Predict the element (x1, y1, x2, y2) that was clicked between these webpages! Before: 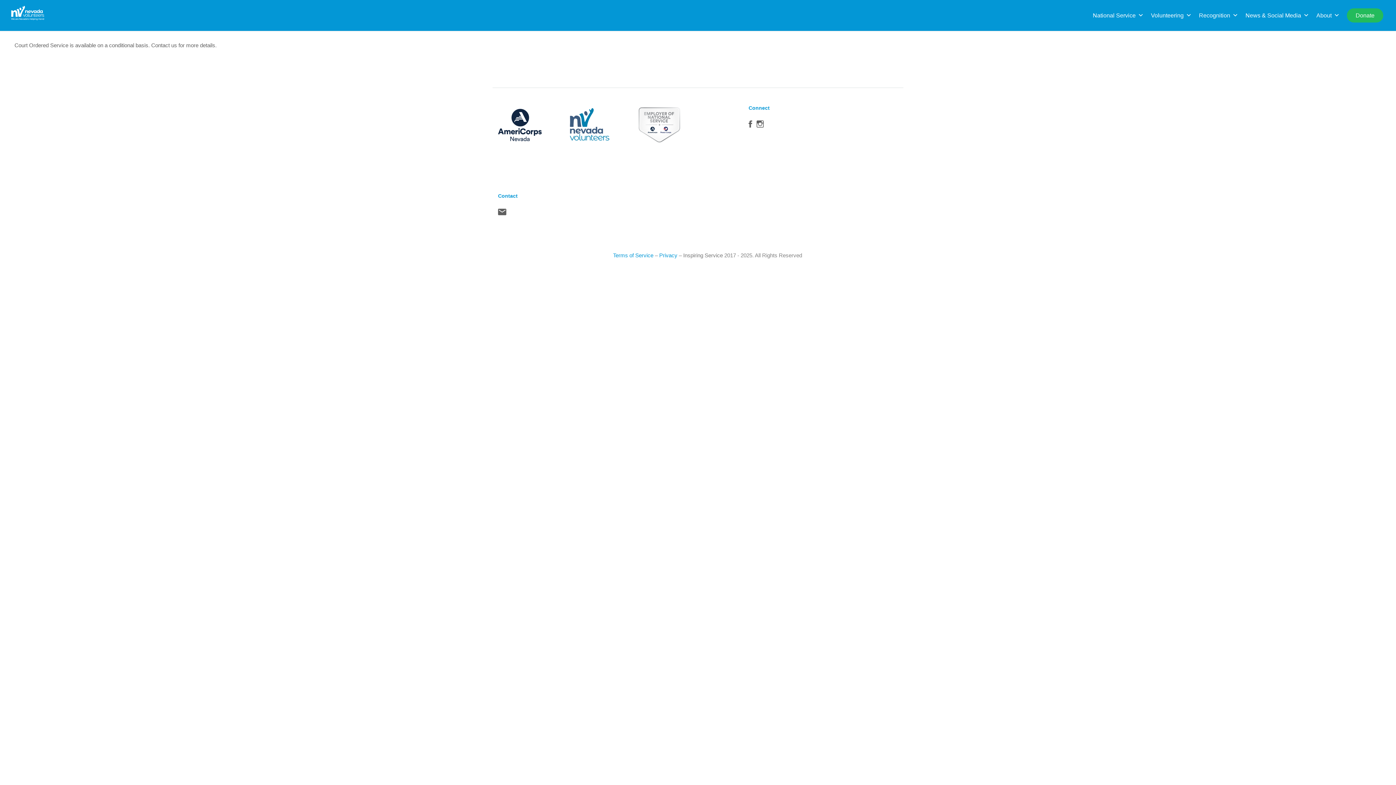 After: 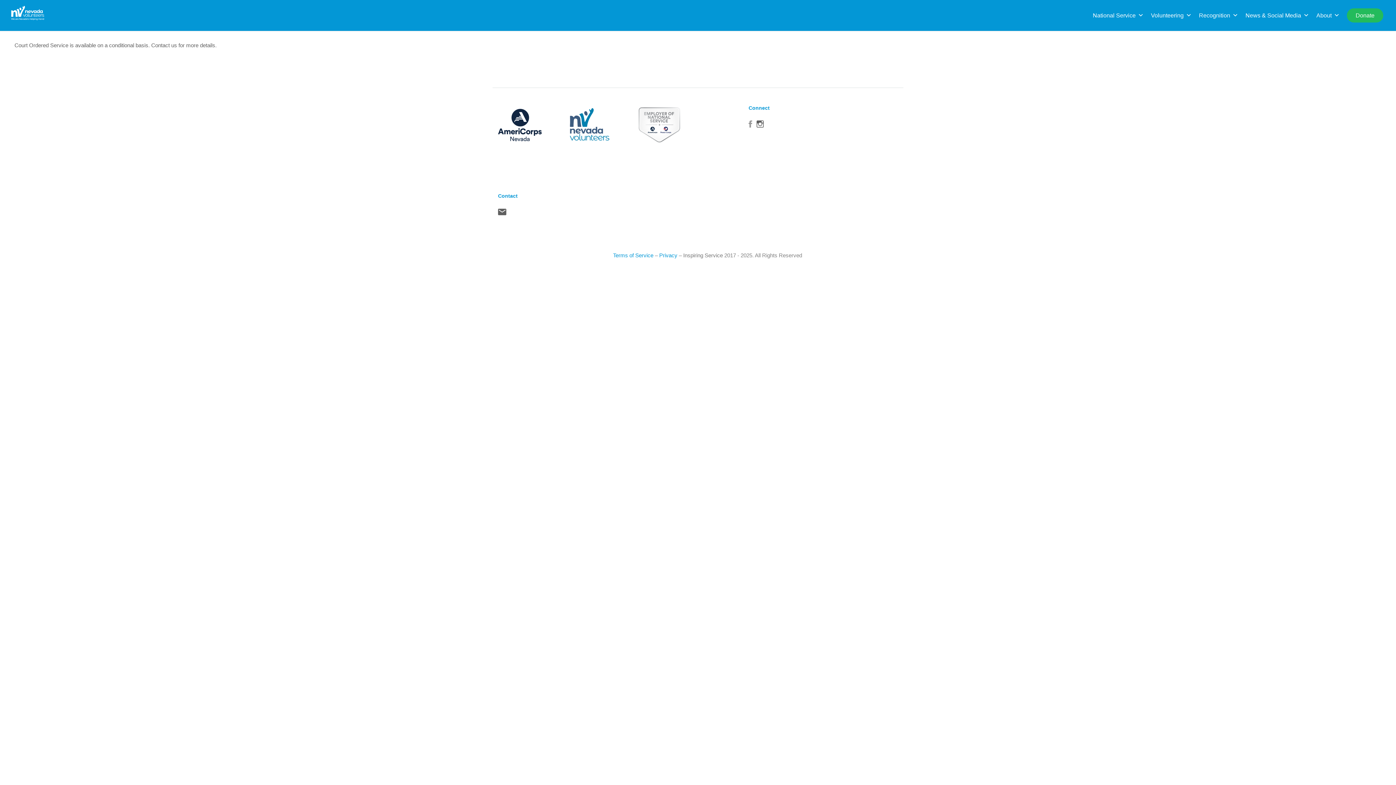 Action: bbox: (748, 119, 752, 132) label: Facebook